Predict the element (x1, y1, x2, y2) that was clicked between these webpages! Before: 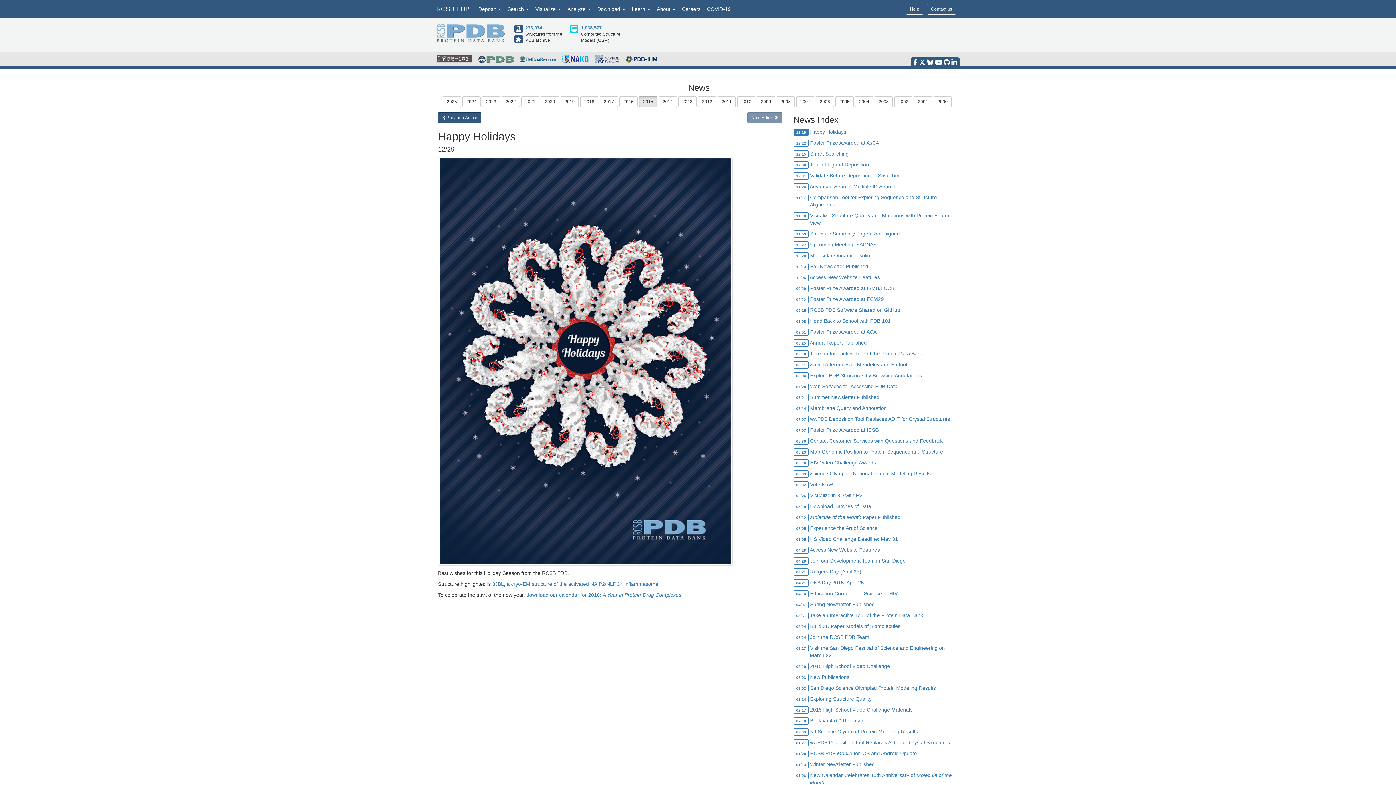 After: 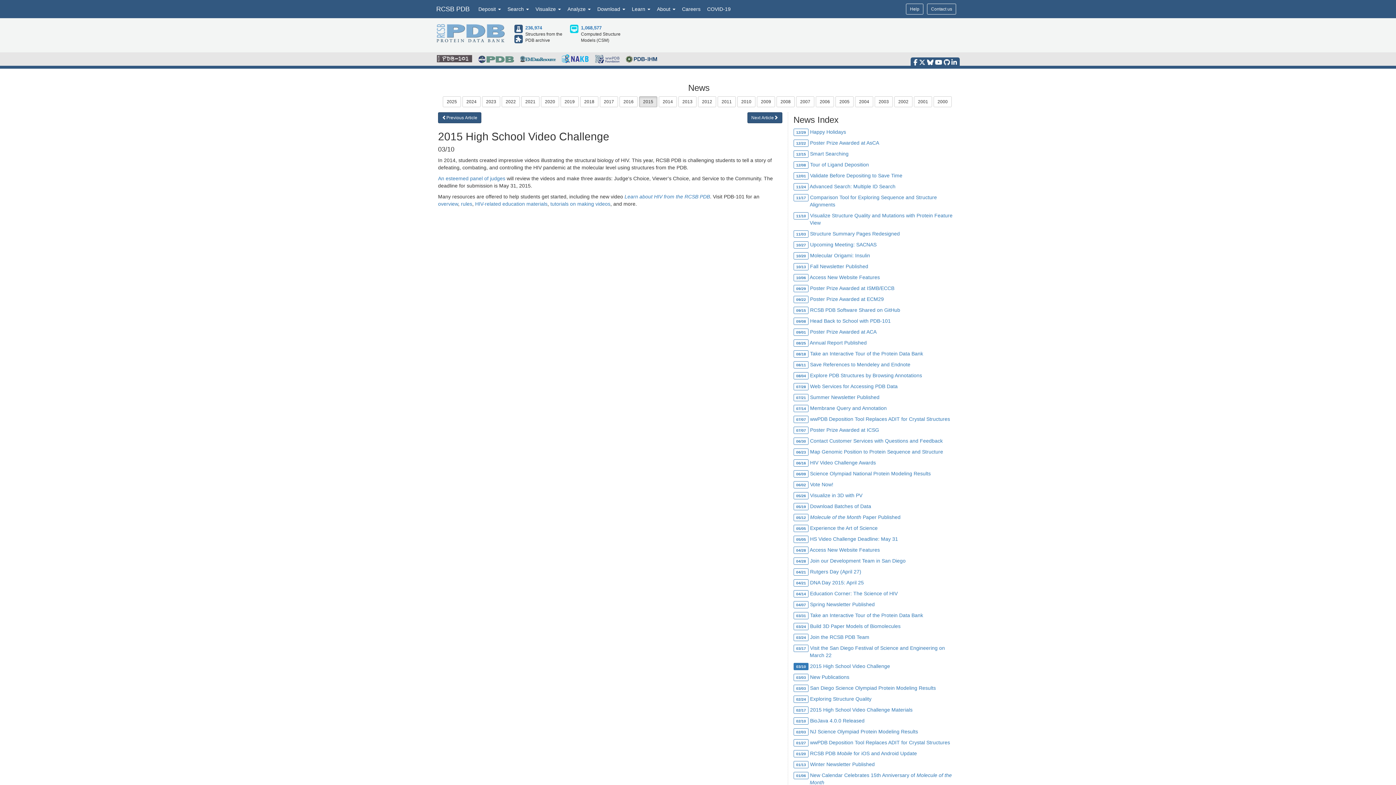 Action: label: 03/10 bbox: (793, 663, 808, 669)